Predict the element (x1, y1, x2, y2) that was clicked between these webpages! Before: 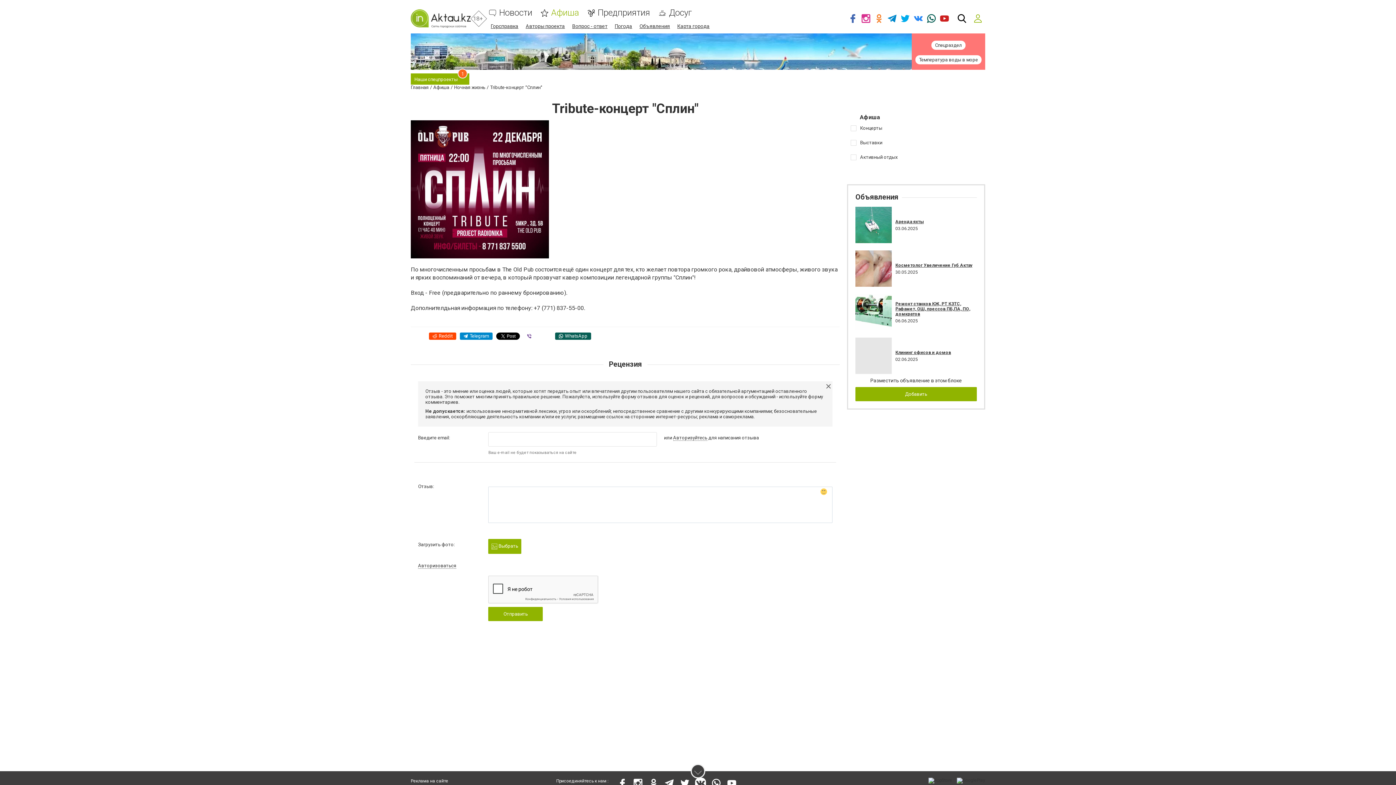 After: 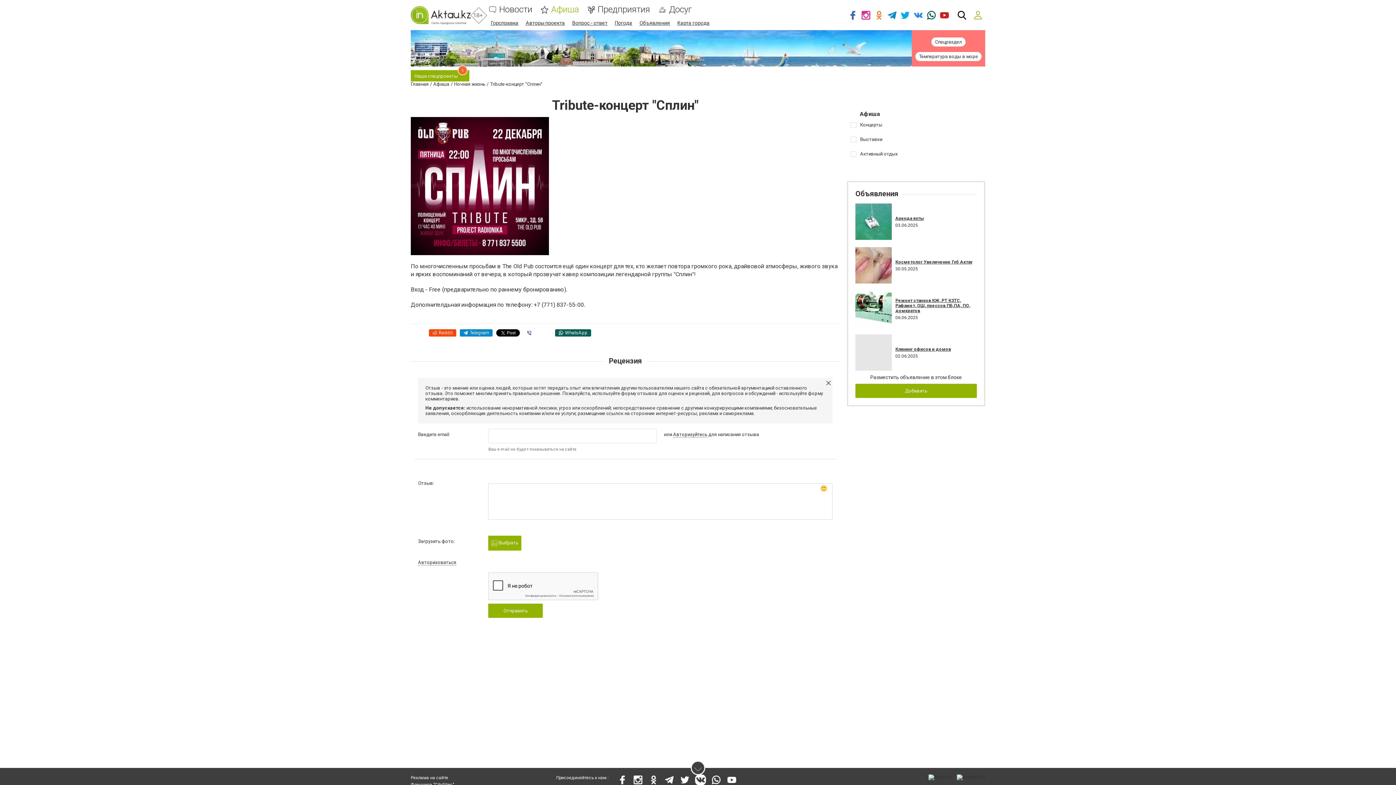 Action: bbox: (695, 778, 706, 788)